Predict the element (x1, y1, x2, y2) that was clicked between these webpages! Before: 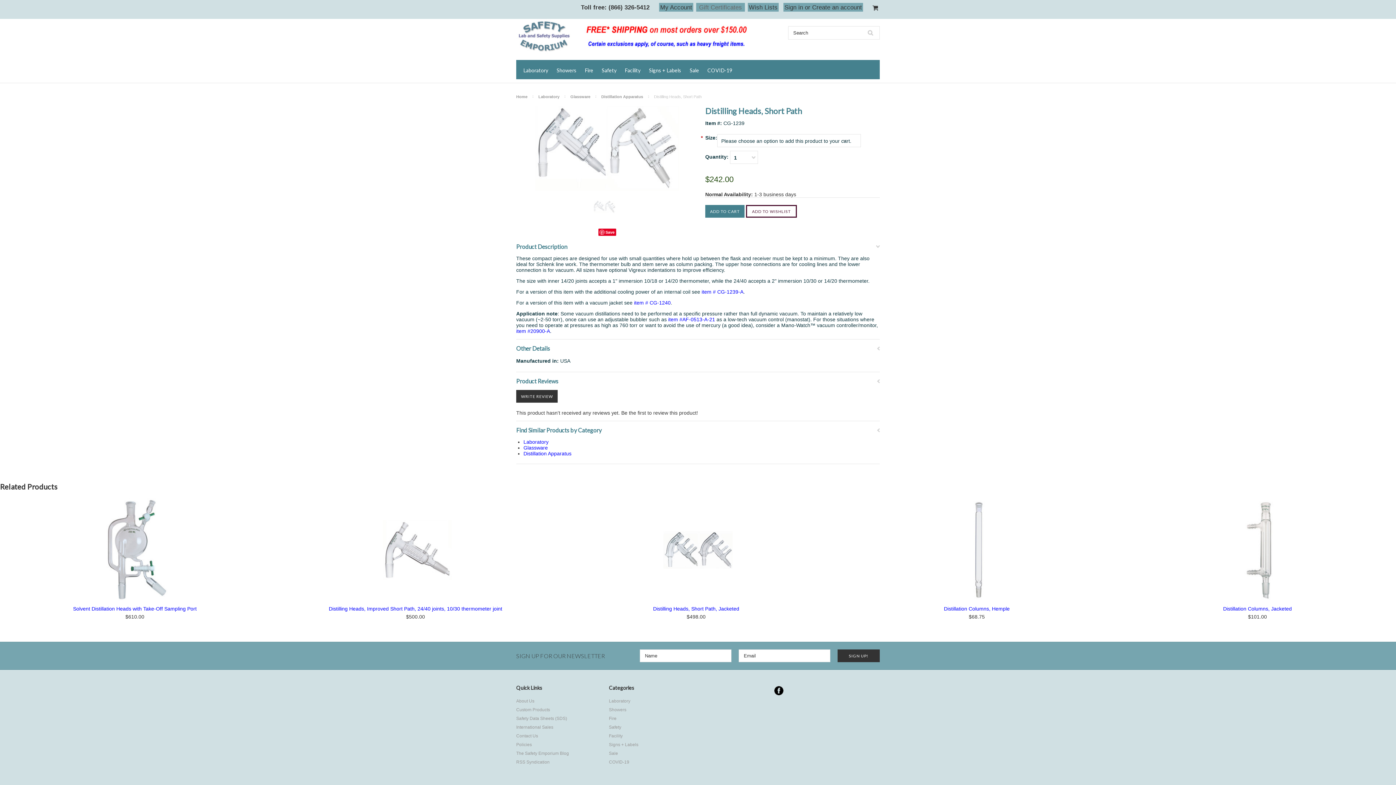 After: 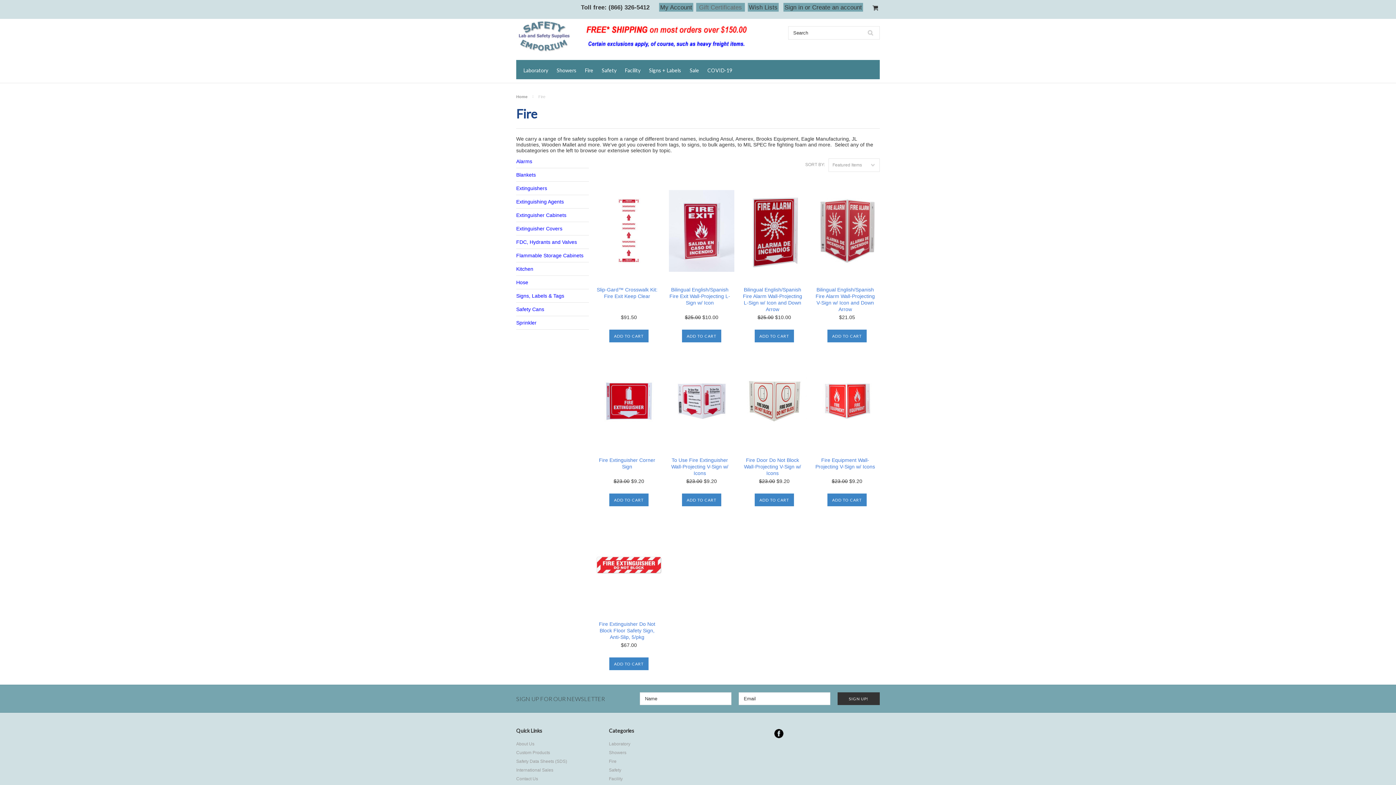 Action: label: Fire bbox: (585, 67, 593, 73)